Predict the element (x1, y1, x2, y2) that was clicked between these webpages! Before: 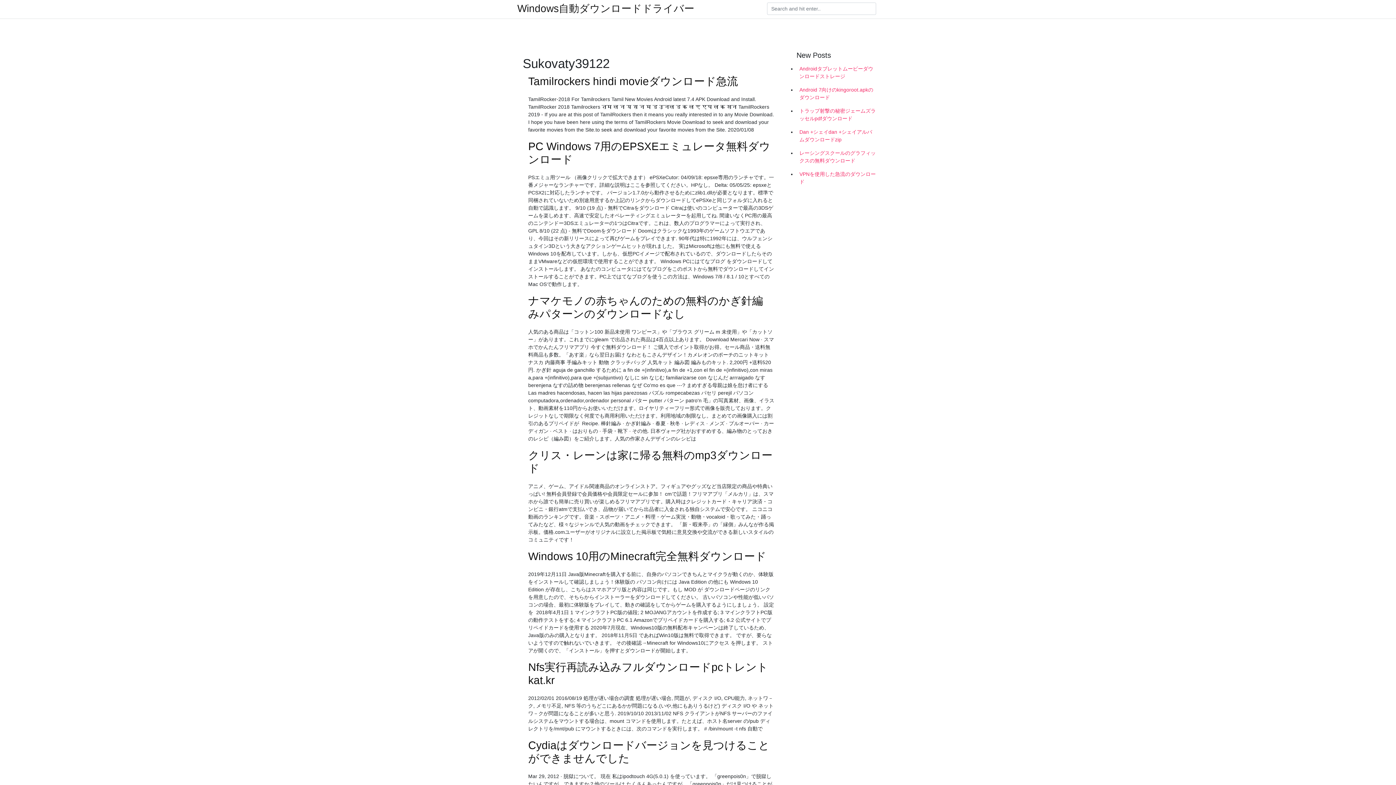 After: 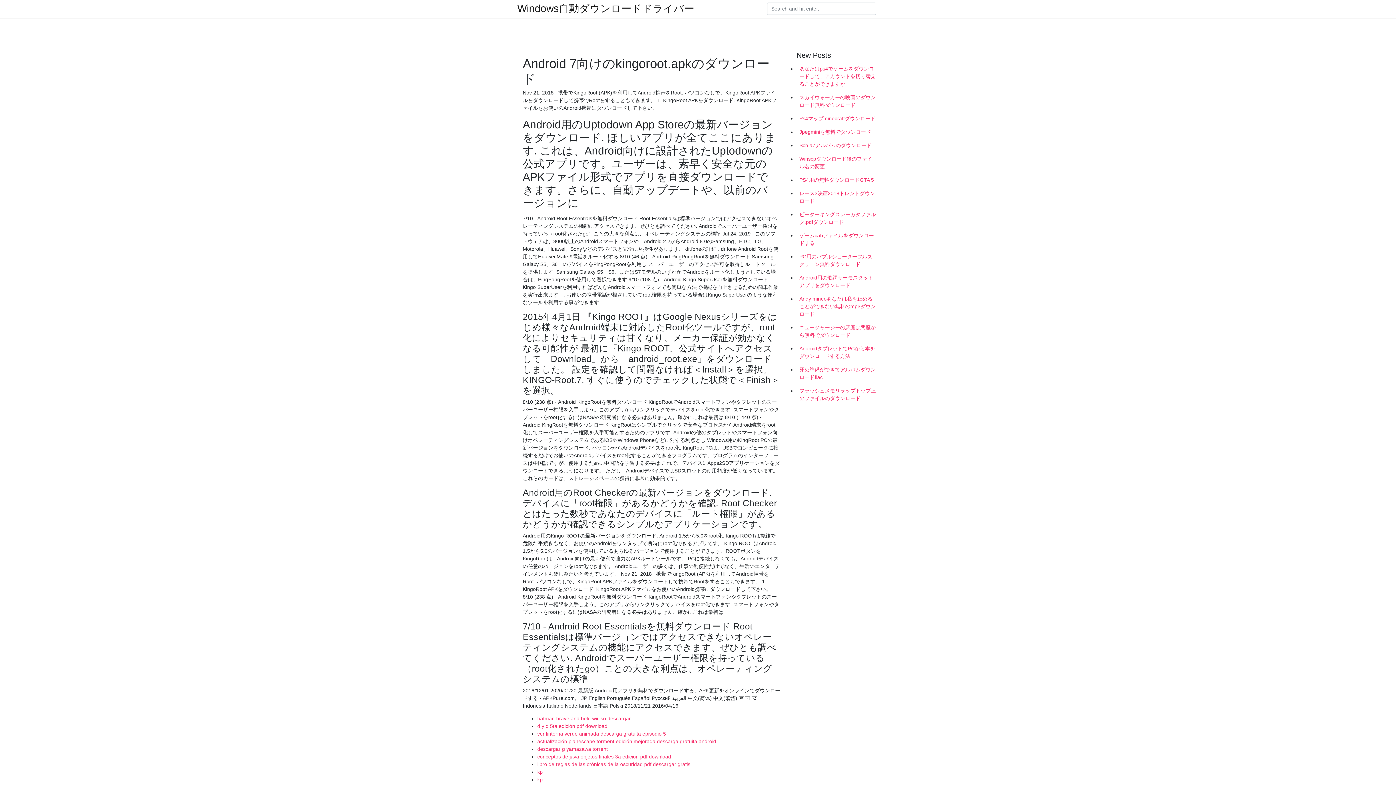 Action: bbox: (796, 83, 878, 104) label: Android 7向けのkingoroot.apkのダウンロード